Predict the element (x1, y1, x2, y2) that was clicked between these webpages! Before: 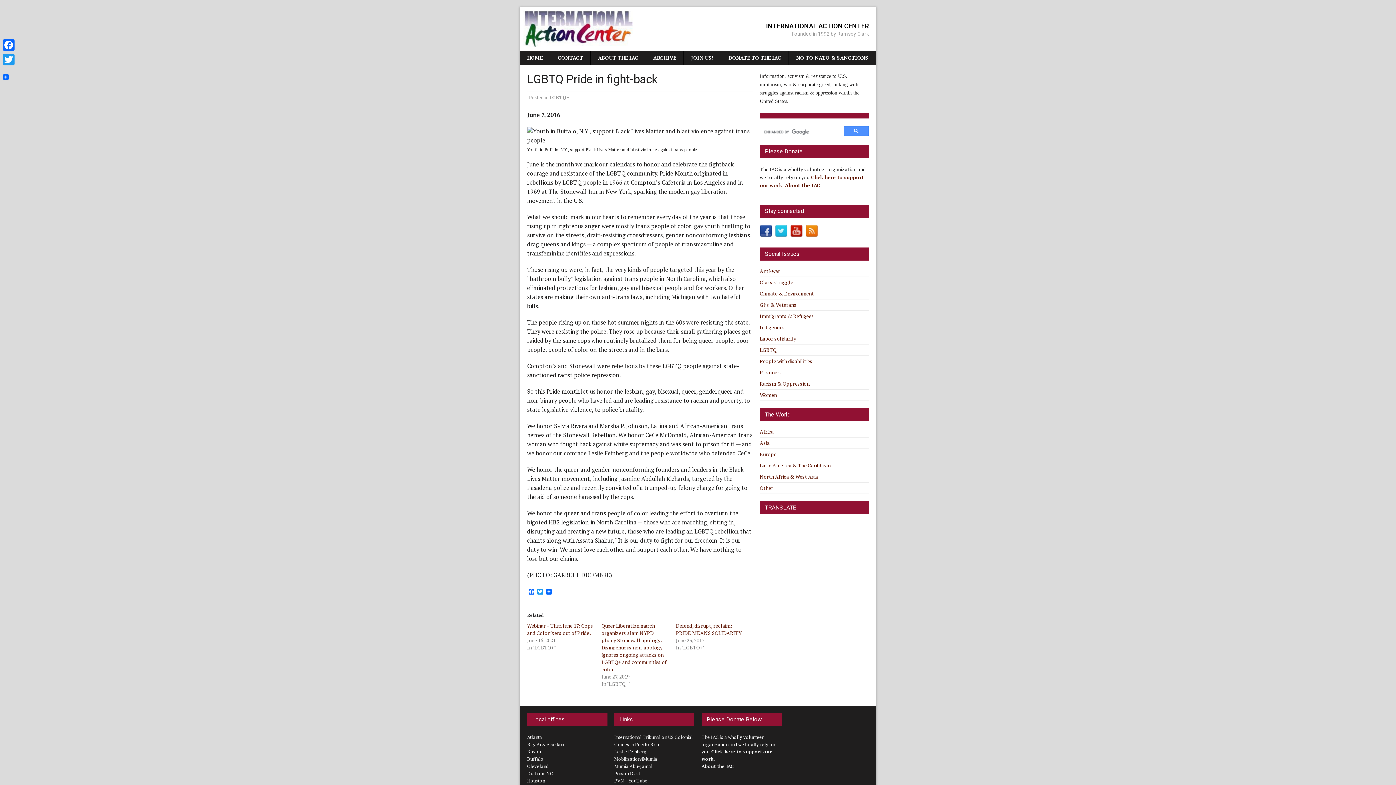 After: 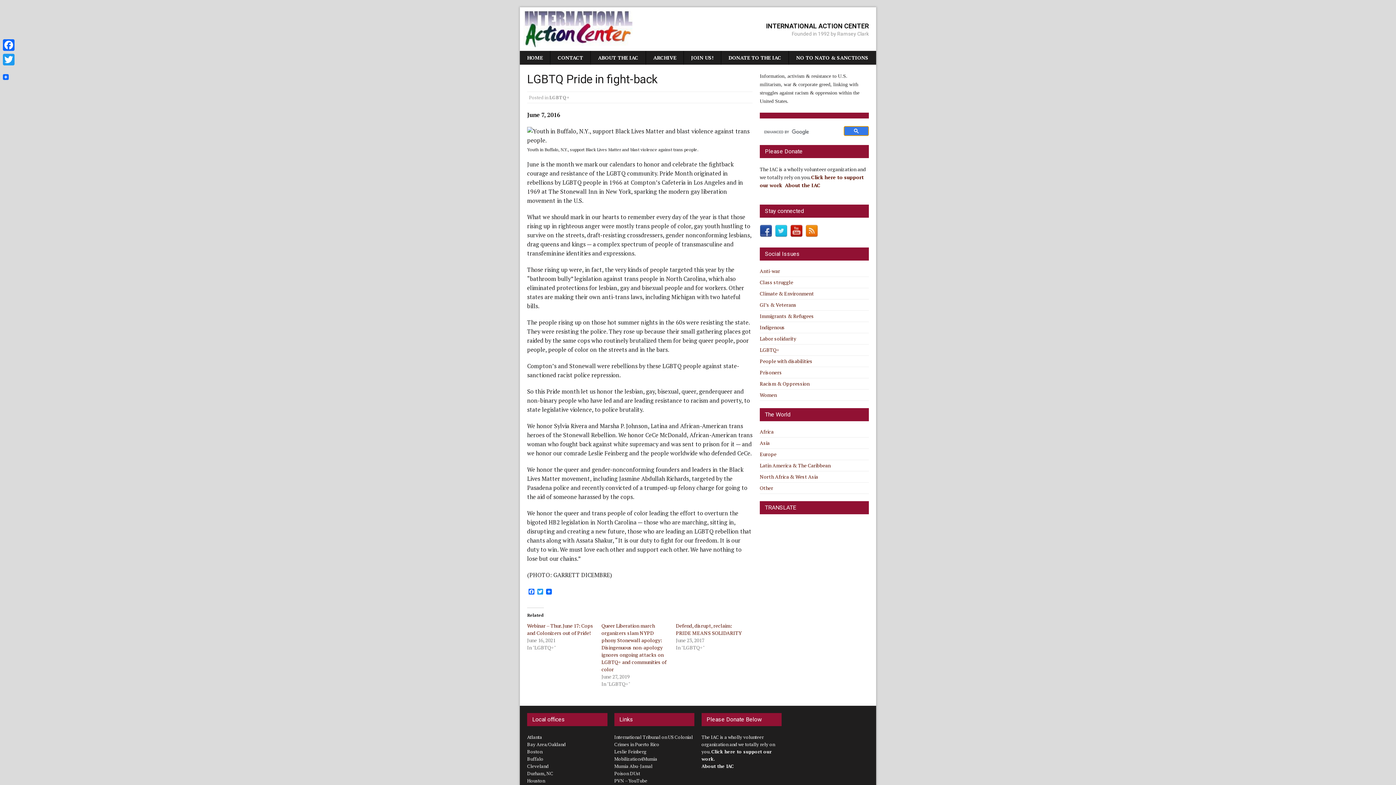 Action: bbox: (844, 126, 869, 136)